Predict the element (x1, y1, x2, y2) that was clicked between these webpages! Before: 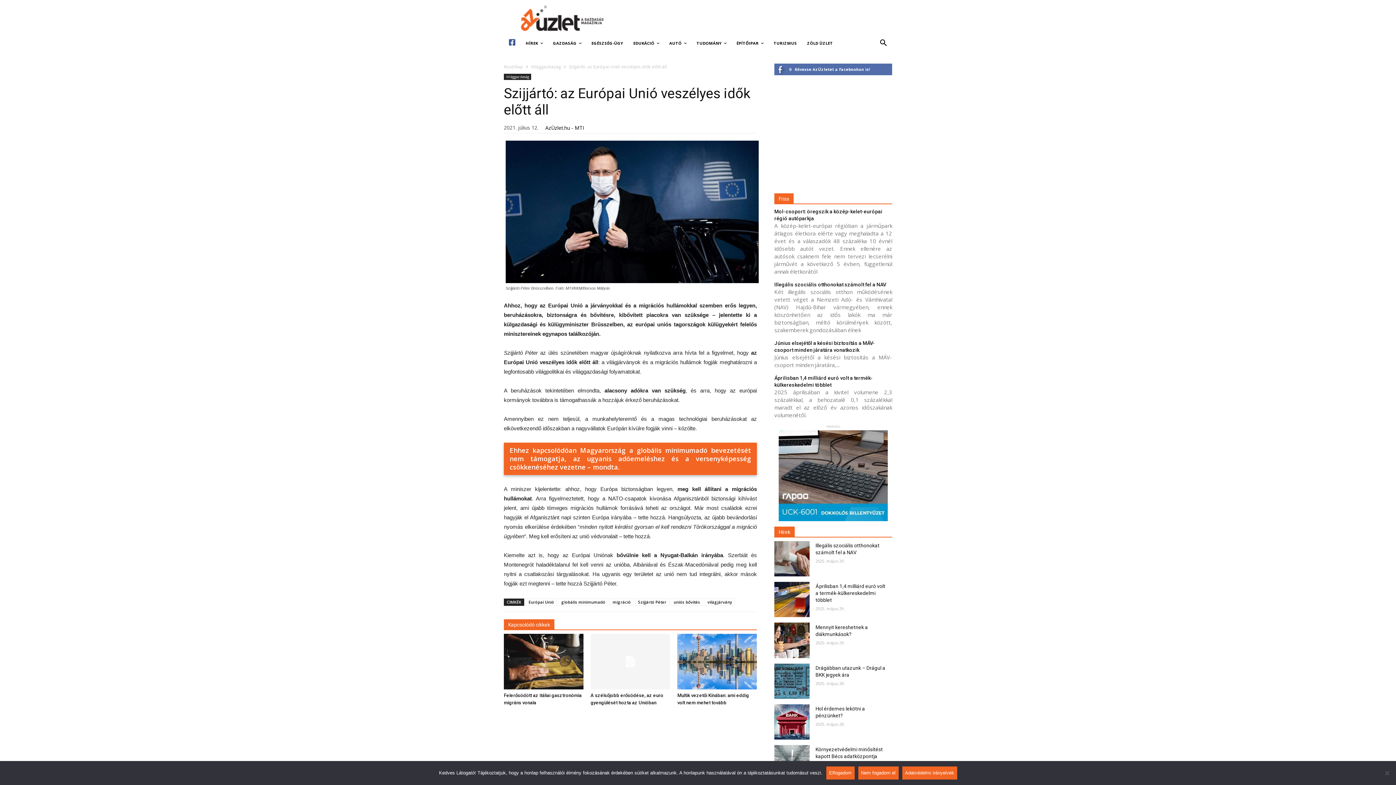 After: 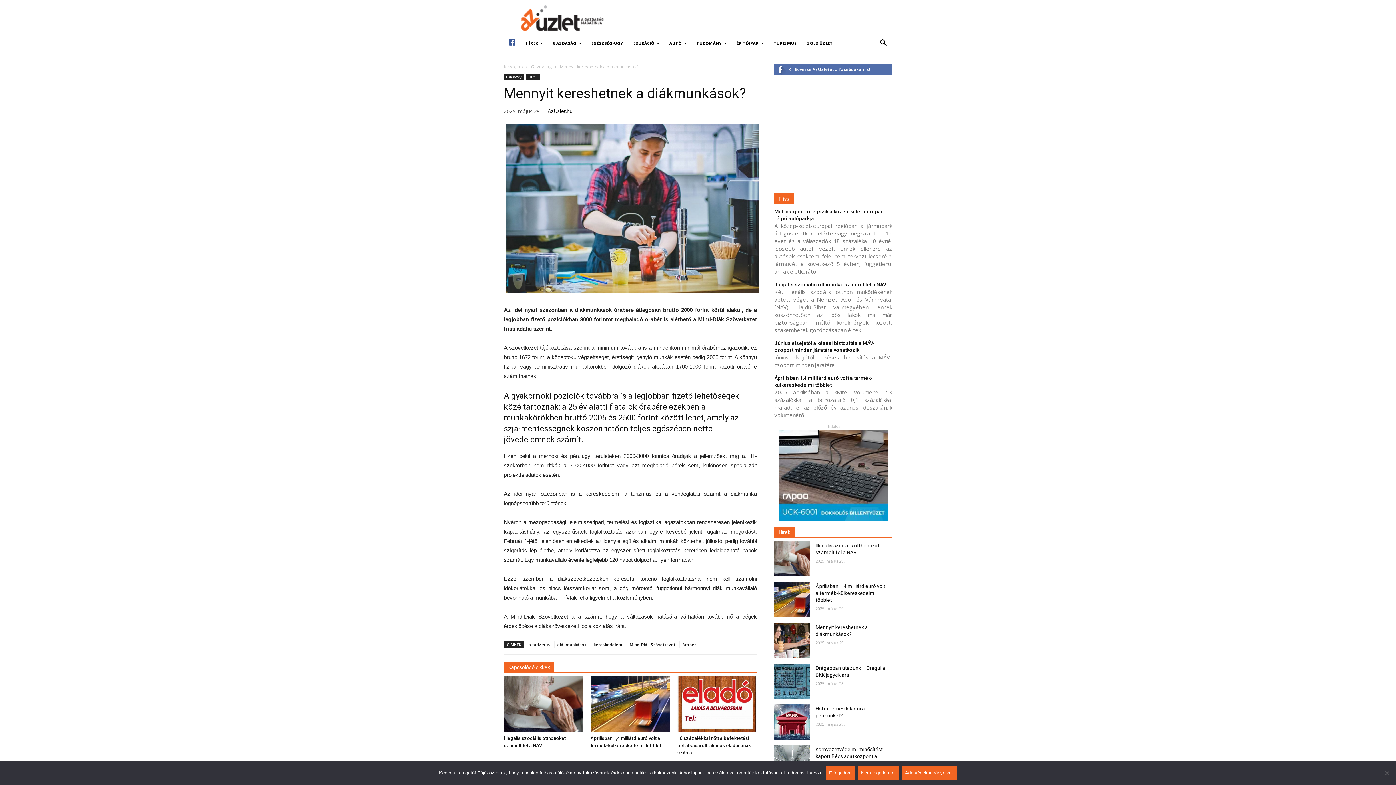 Action: bbox: (774, 623, 809, 658)